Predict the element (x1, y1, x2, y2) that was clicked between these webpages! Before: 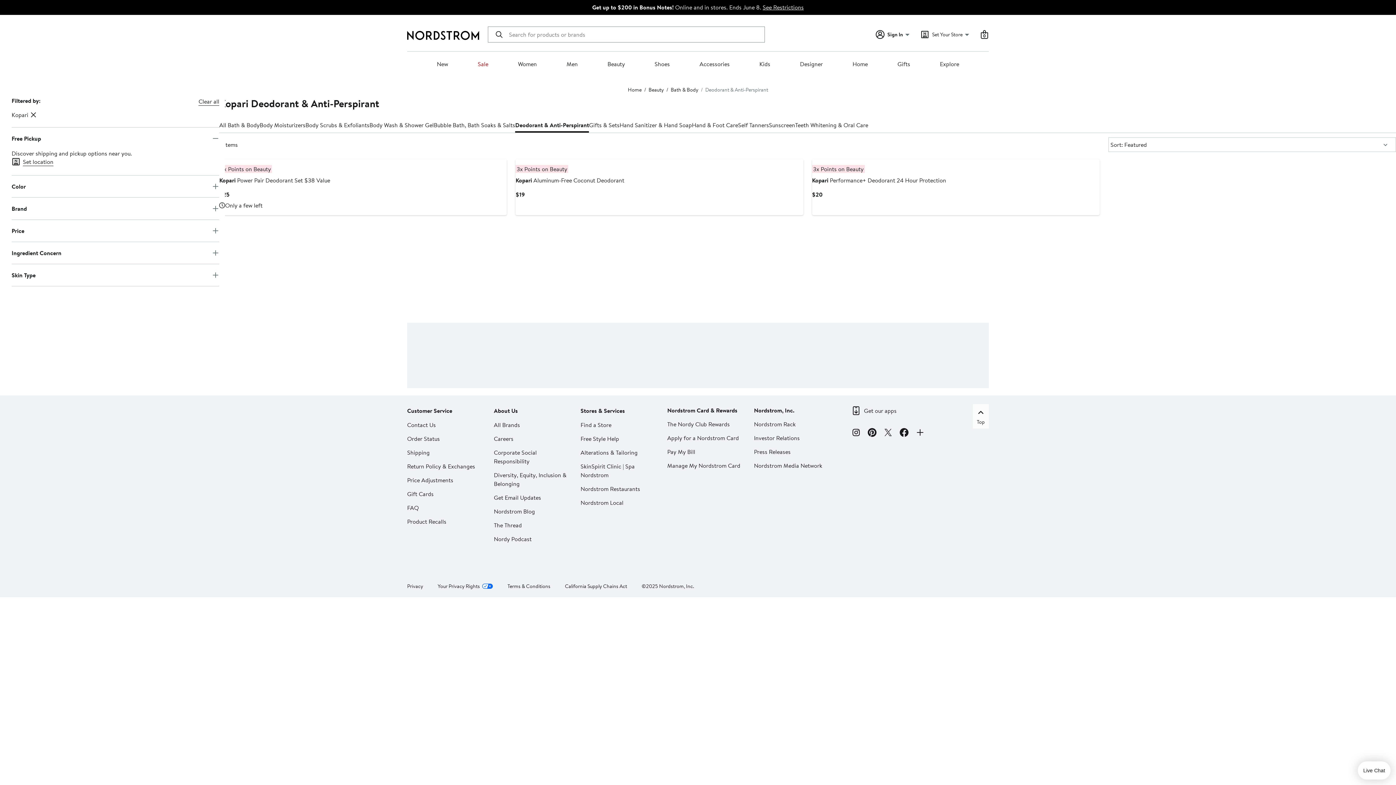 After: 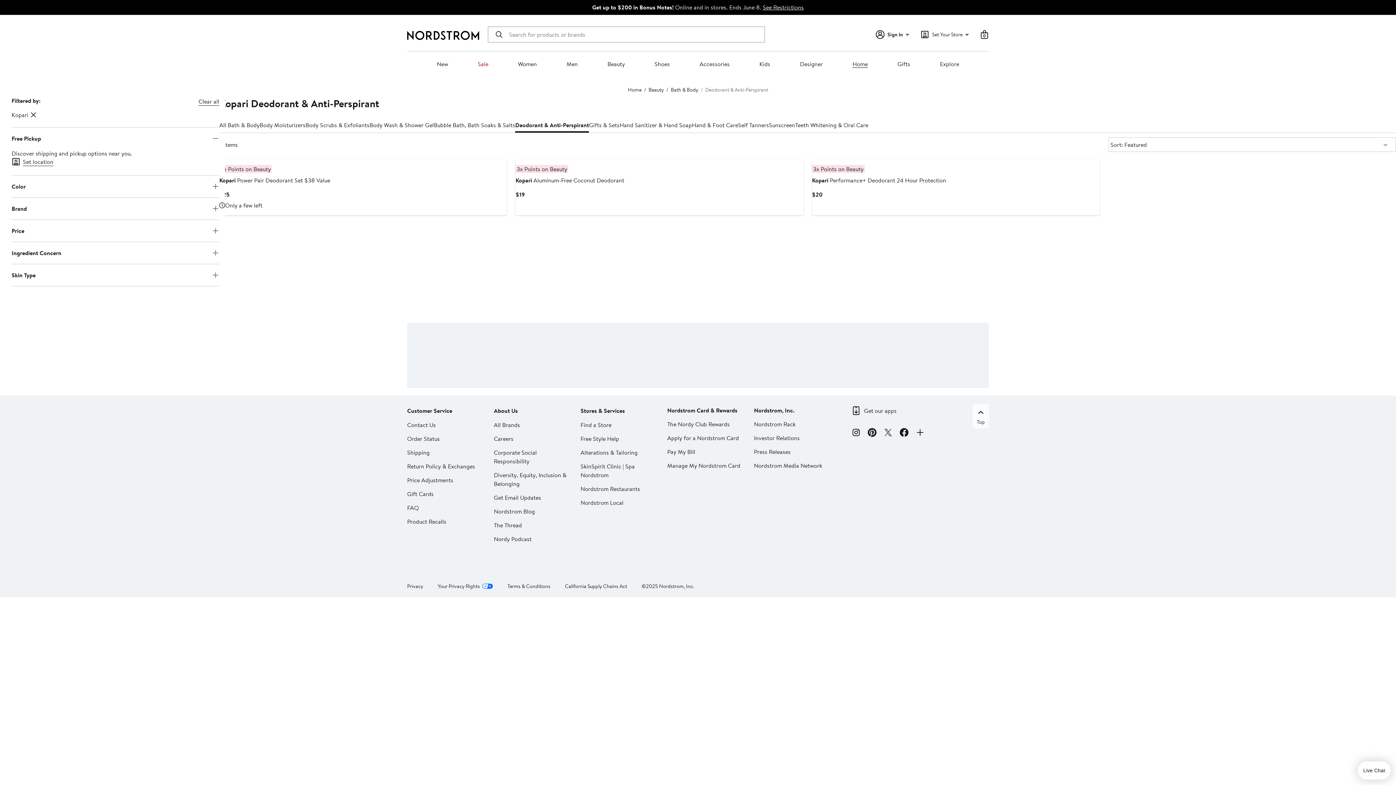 Action: label: Home bbox: (852, 60, 868, 68)